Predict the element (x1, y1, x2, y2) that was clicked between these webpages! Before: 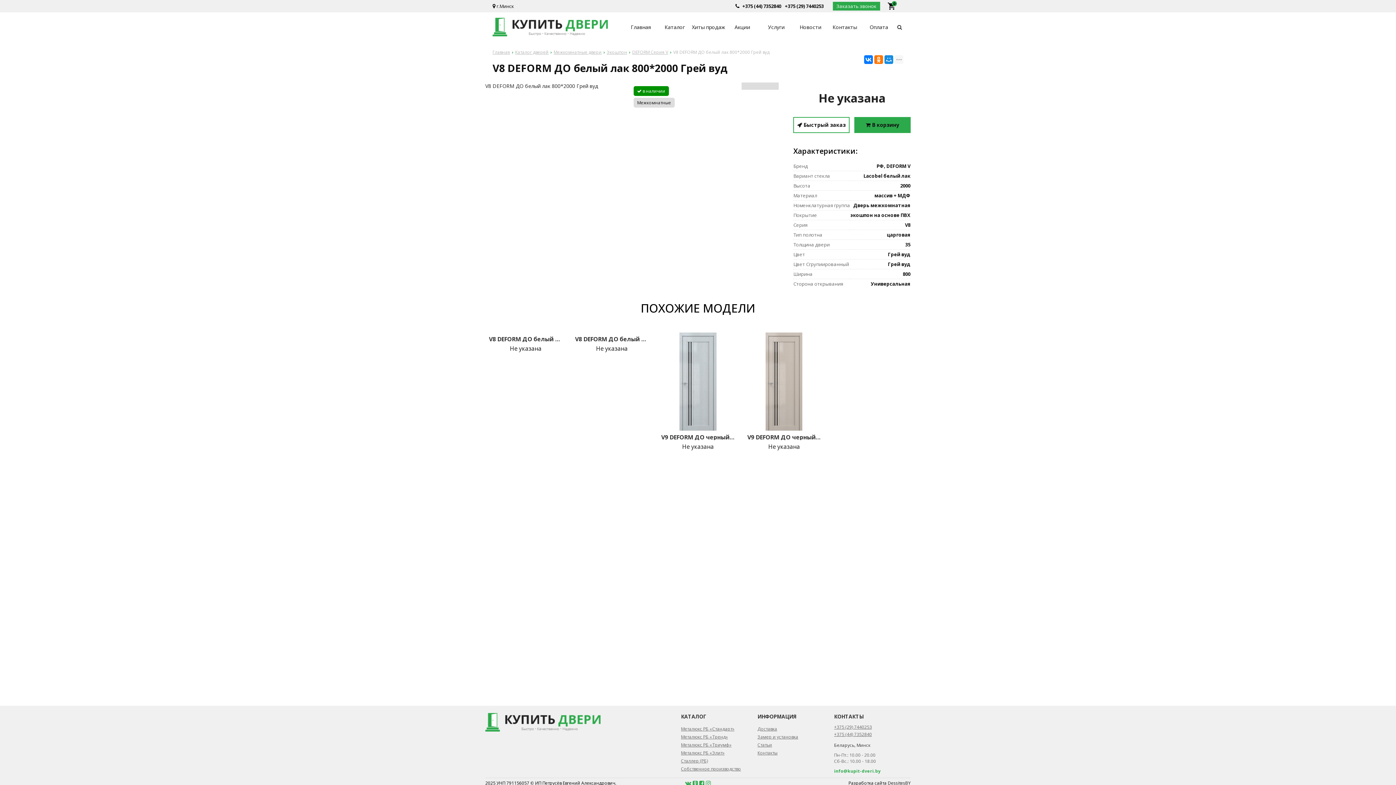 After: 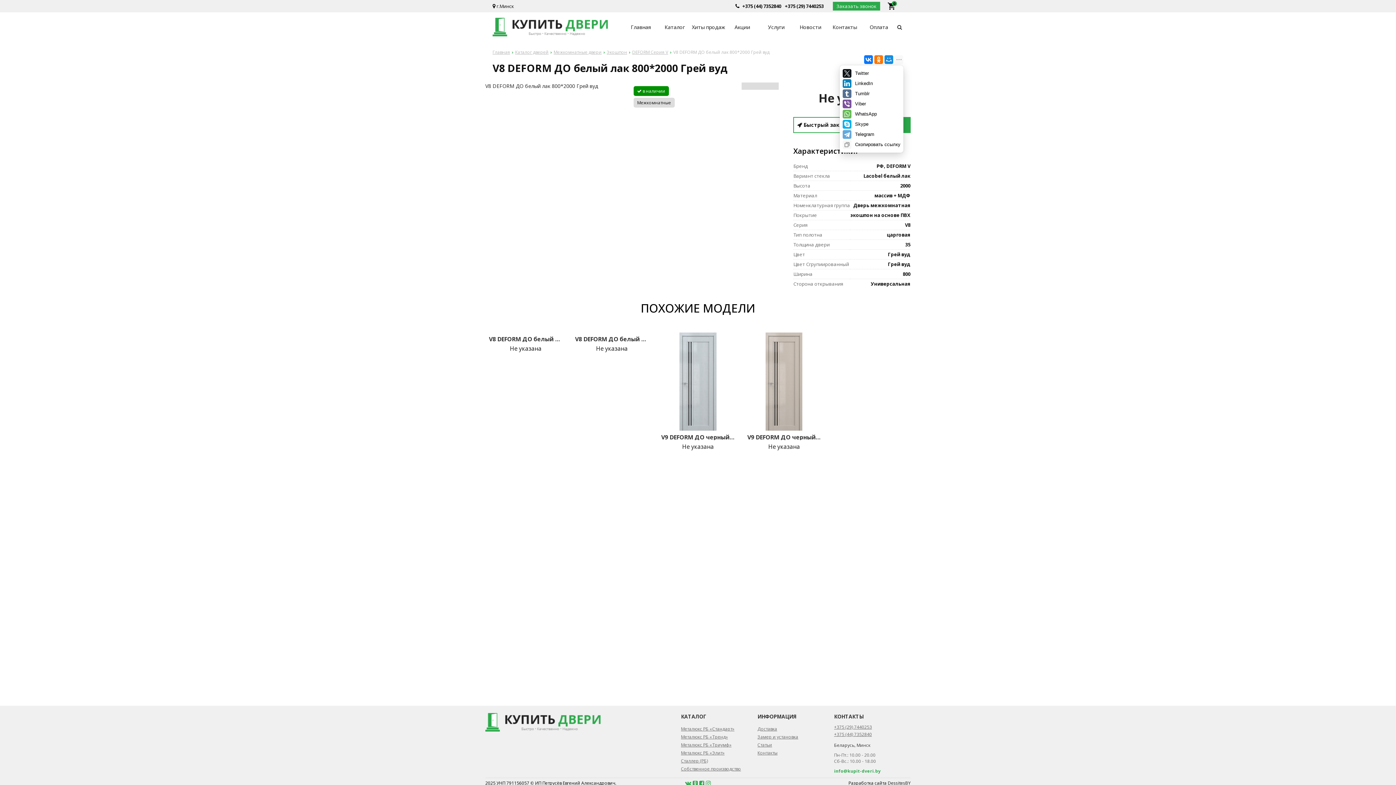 Action: bbox: (894, 55, 903, 64)